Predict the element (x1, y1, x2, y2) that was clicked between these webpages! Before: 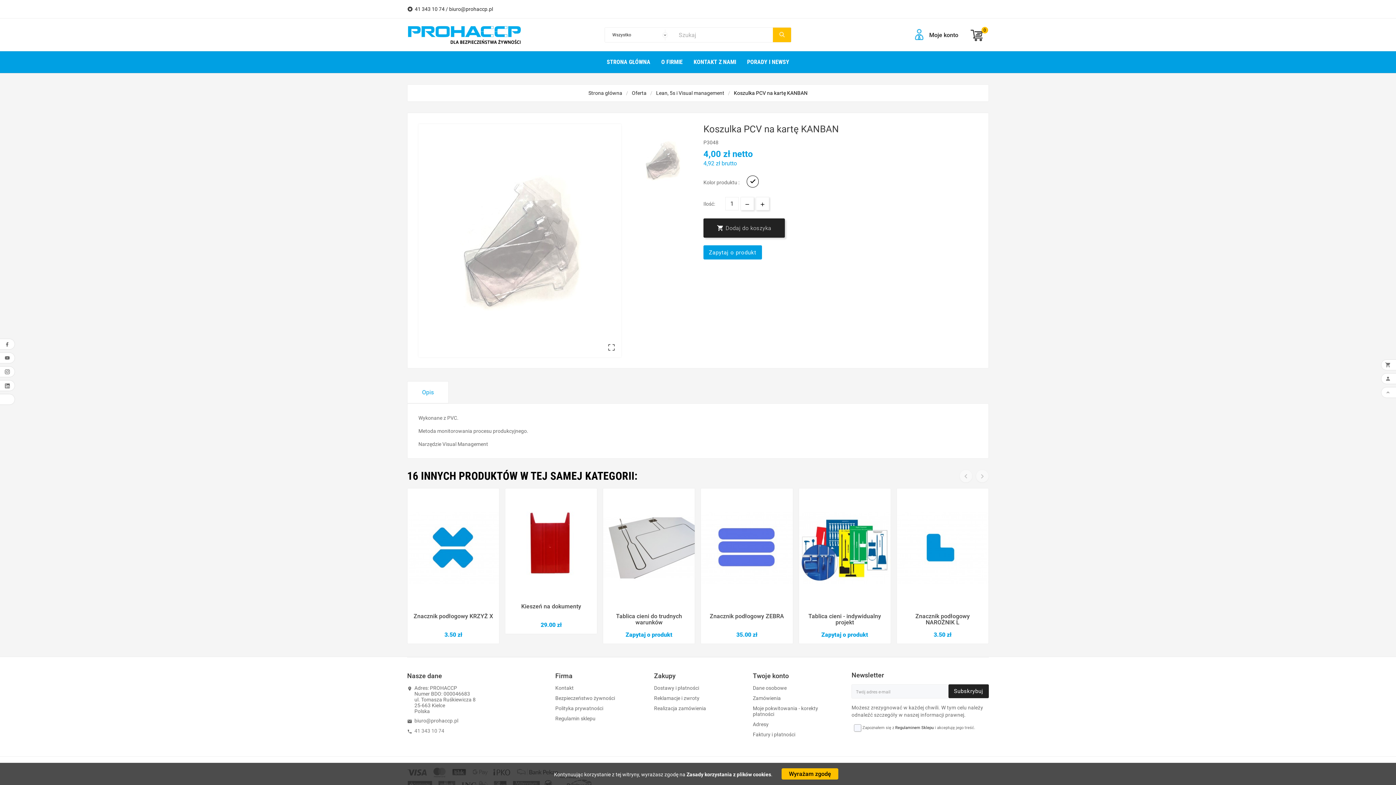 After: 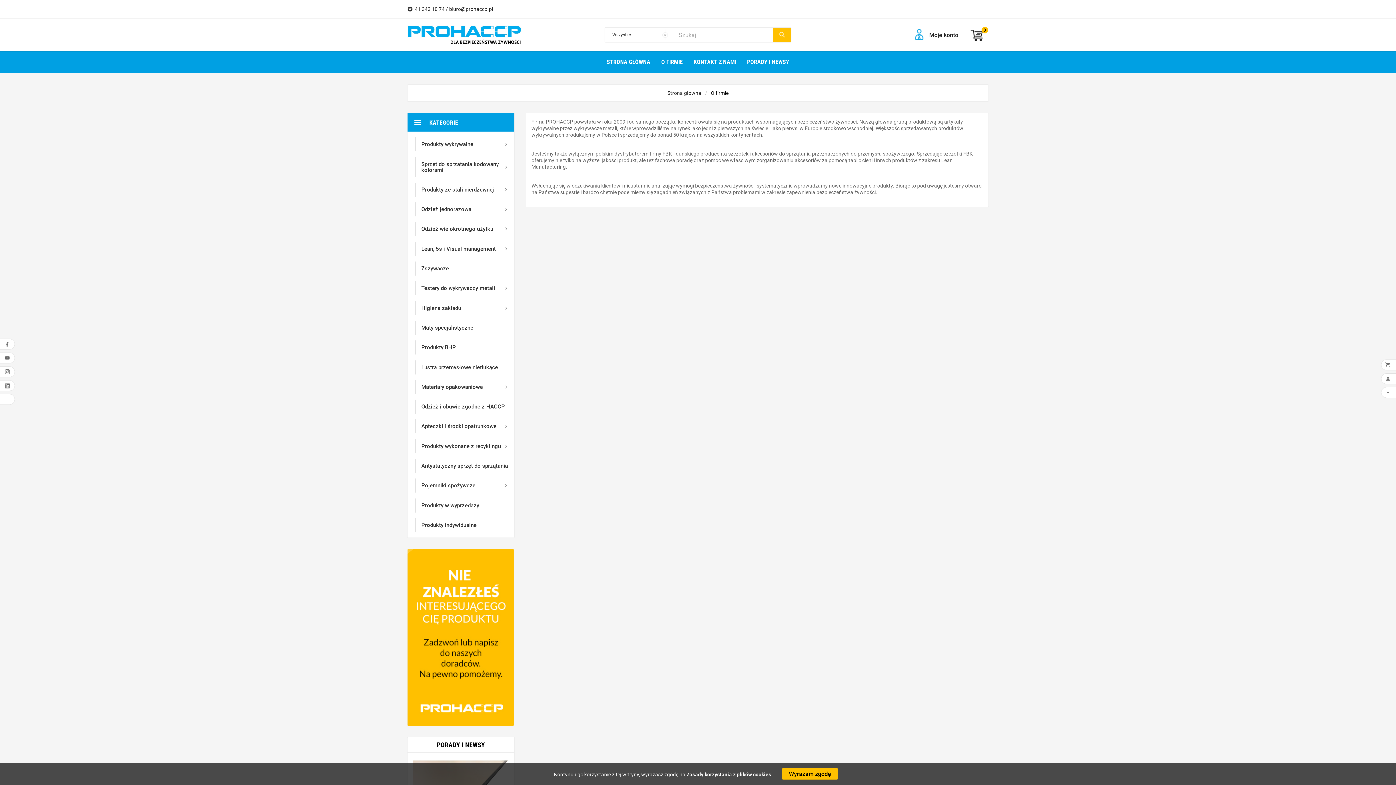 Action: bbox: (656, 51, 688, 72) label: O FIRMIE